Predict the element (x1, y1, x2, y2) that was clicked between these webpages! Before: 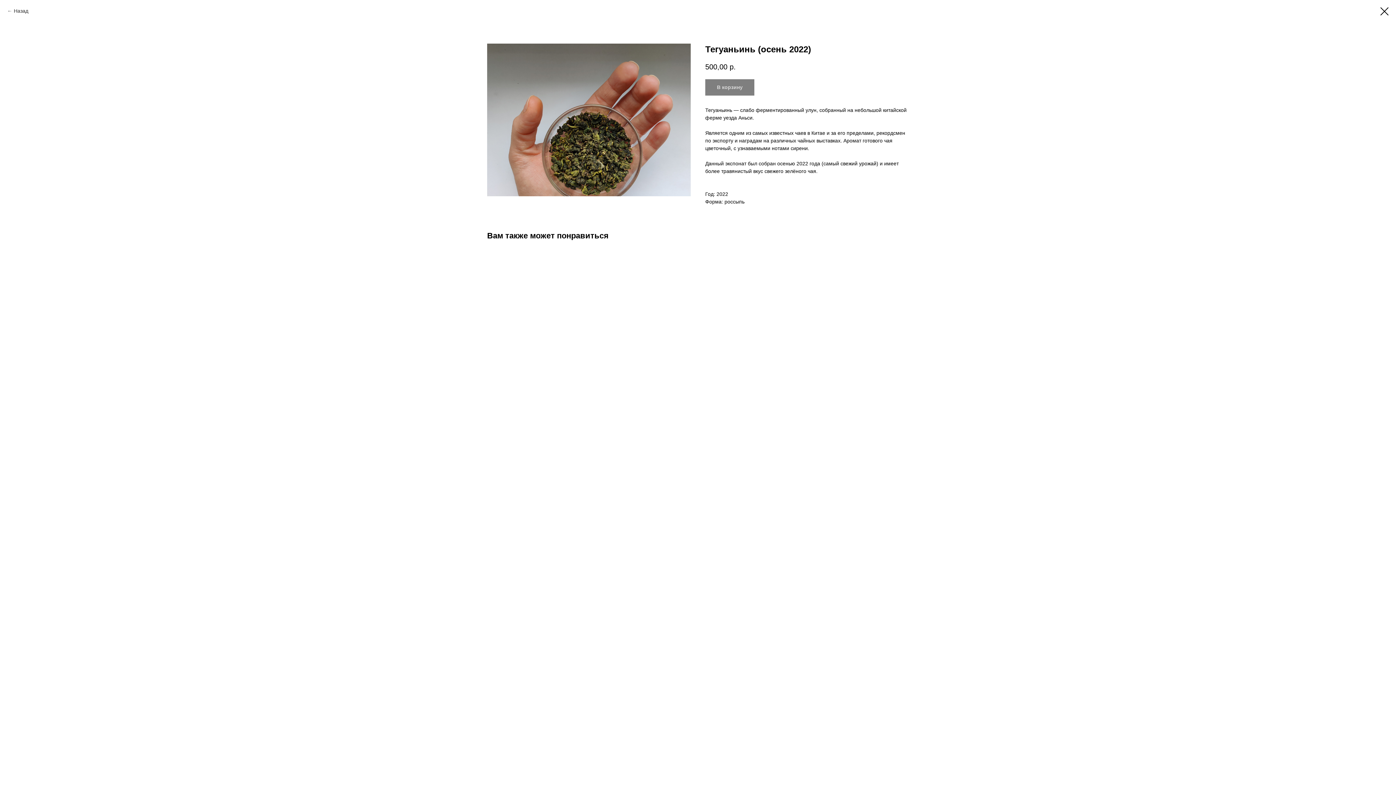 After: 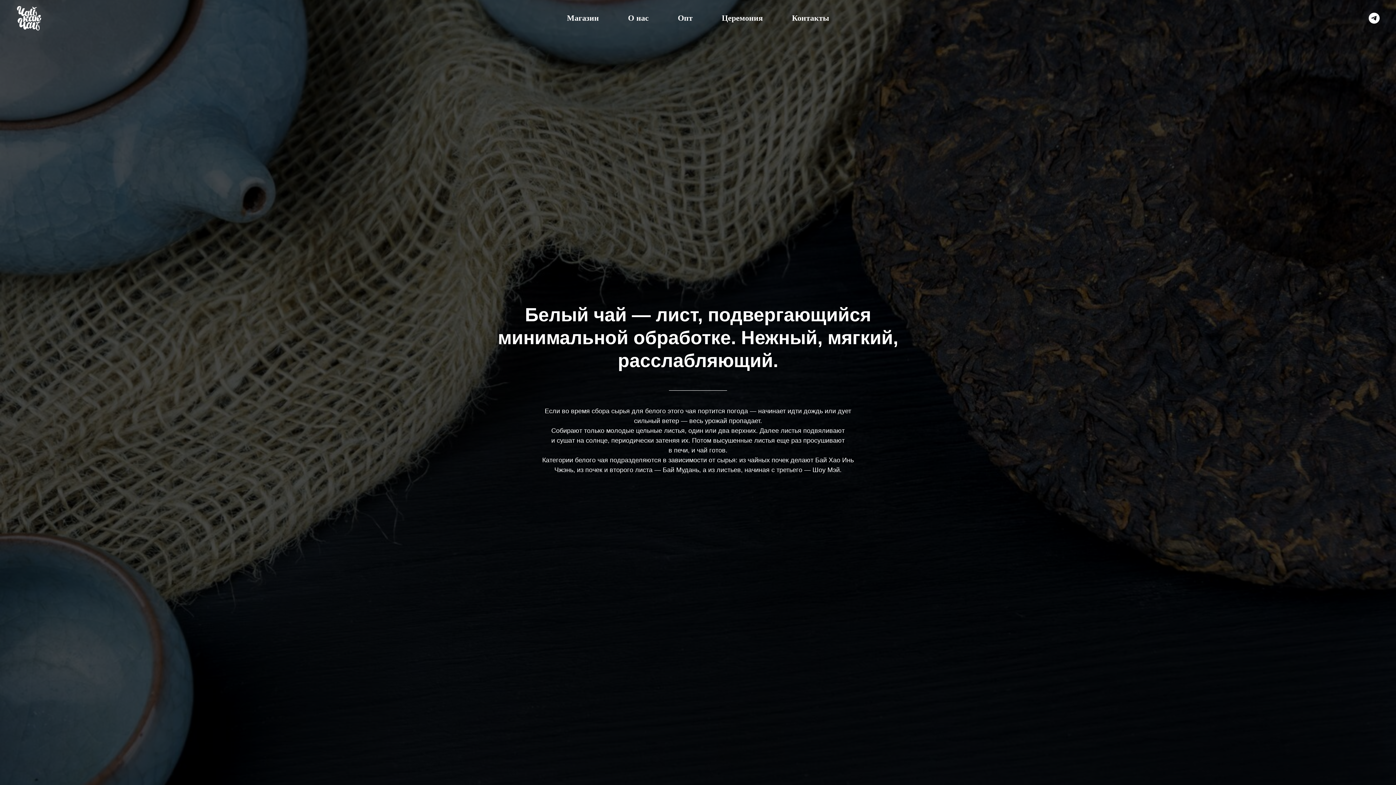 Action: bbox: (1380, 7, 1389, 15)